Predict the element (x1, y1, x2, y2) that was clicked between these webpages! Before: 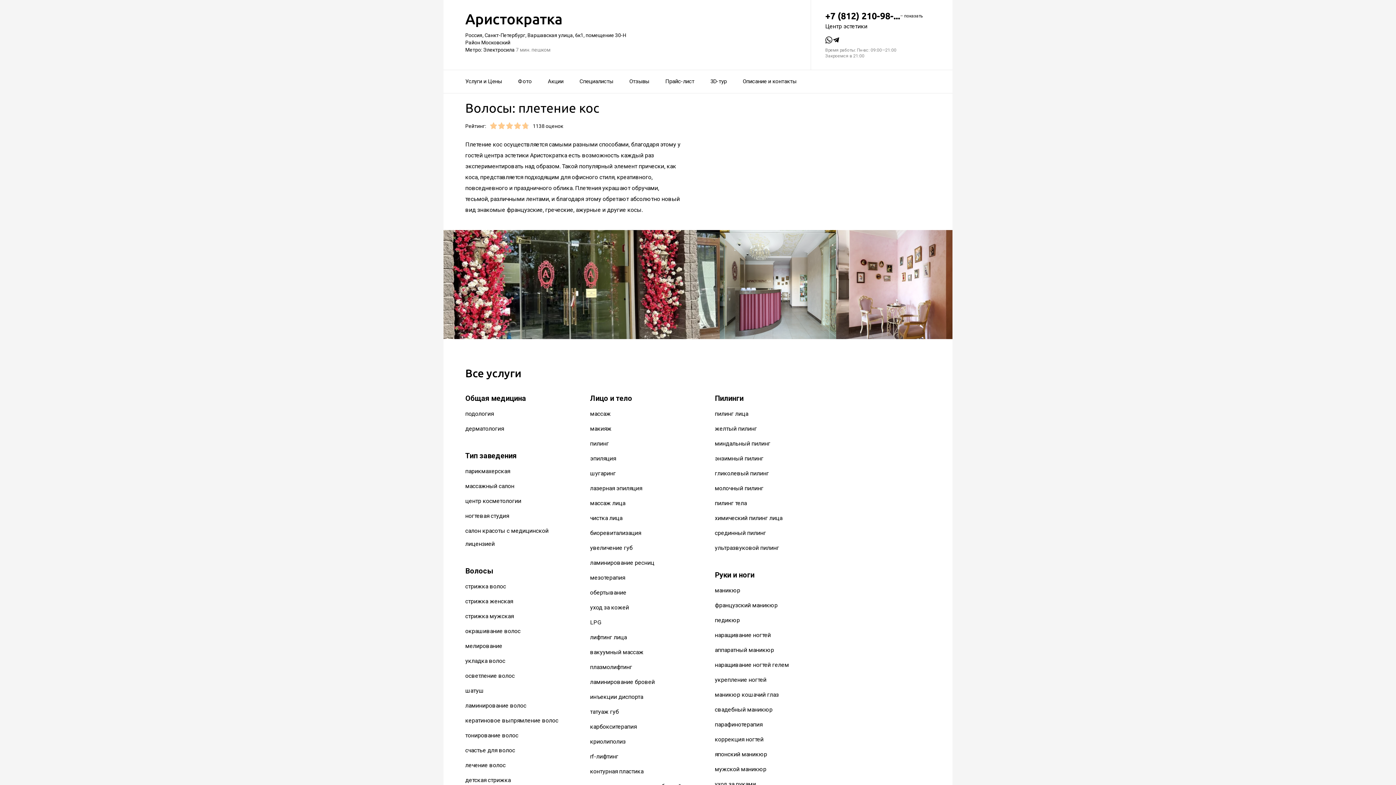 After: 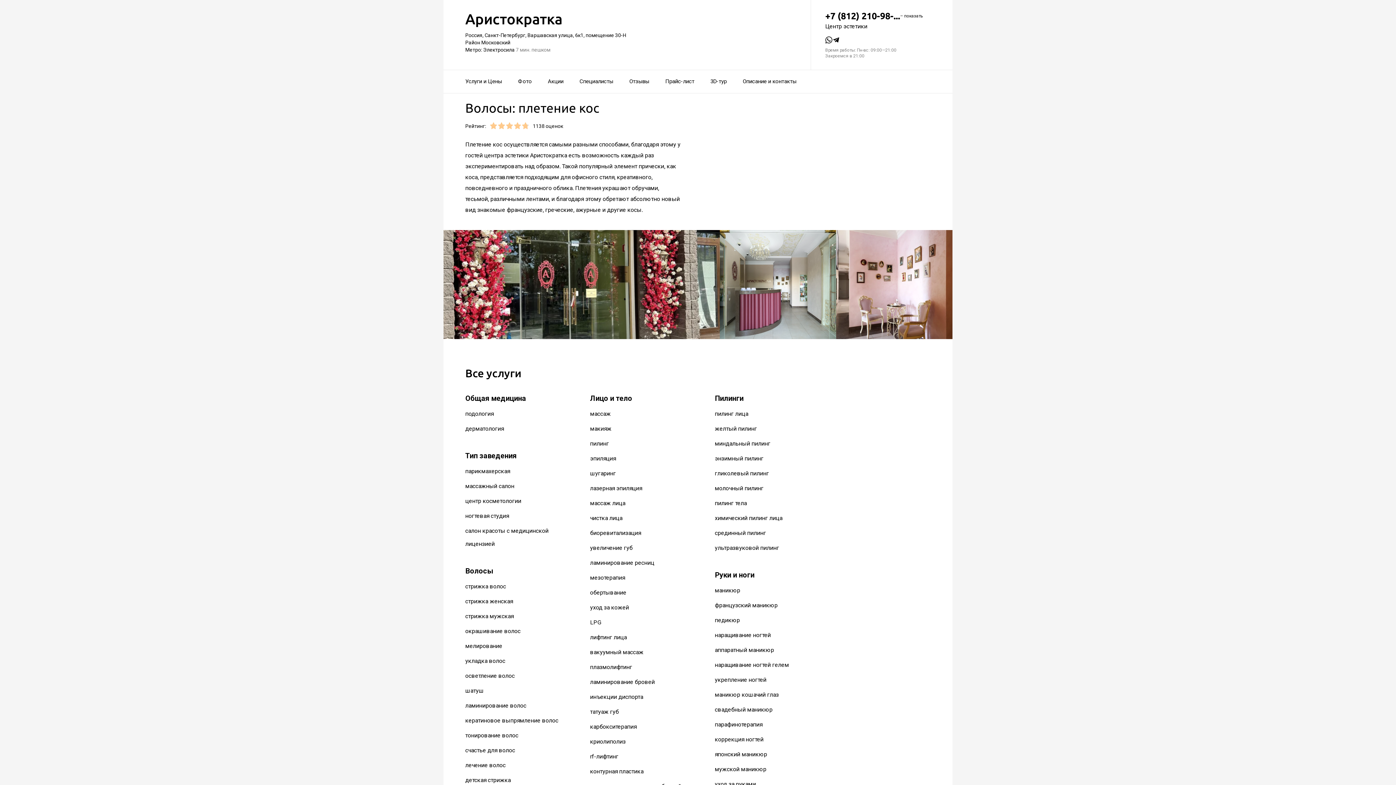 Action: bbox: (825, 36, 832, 47)